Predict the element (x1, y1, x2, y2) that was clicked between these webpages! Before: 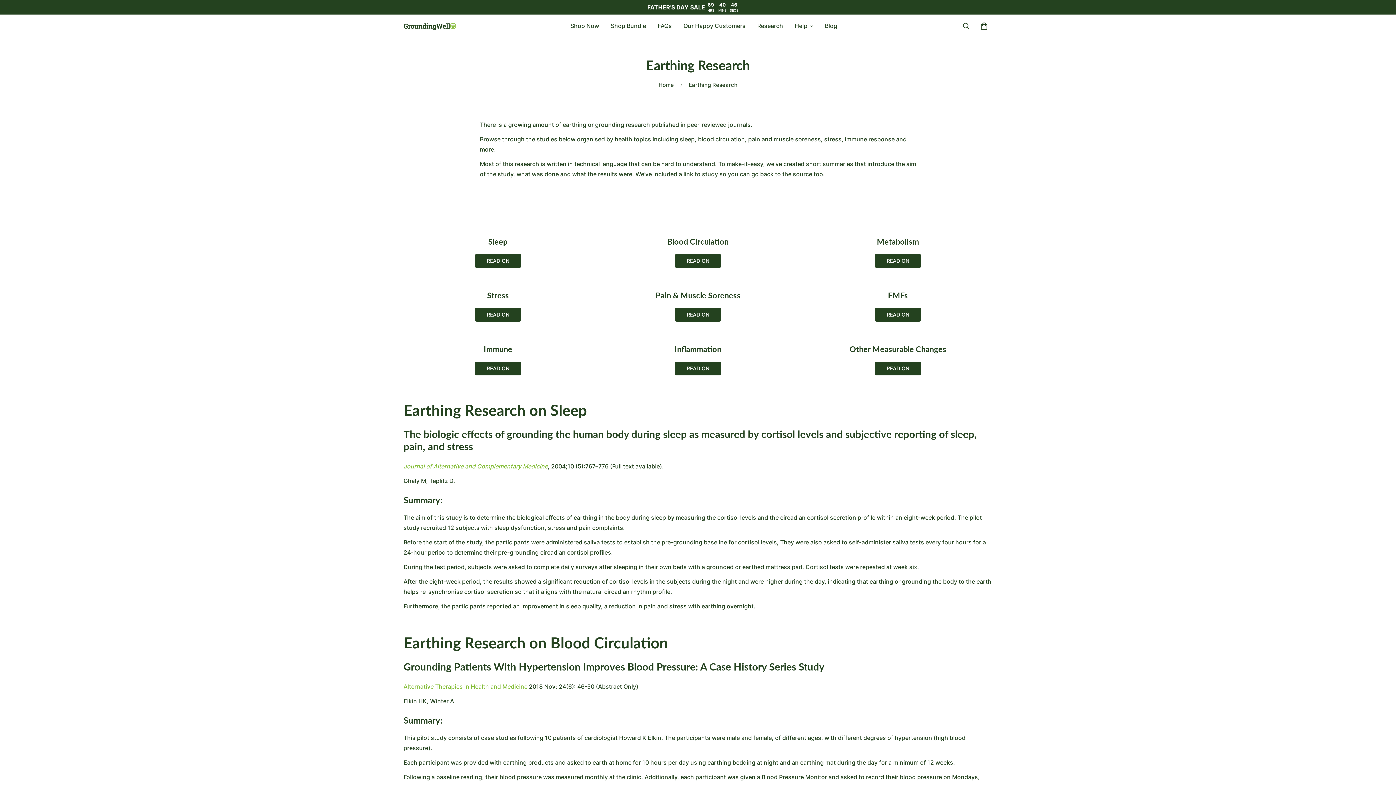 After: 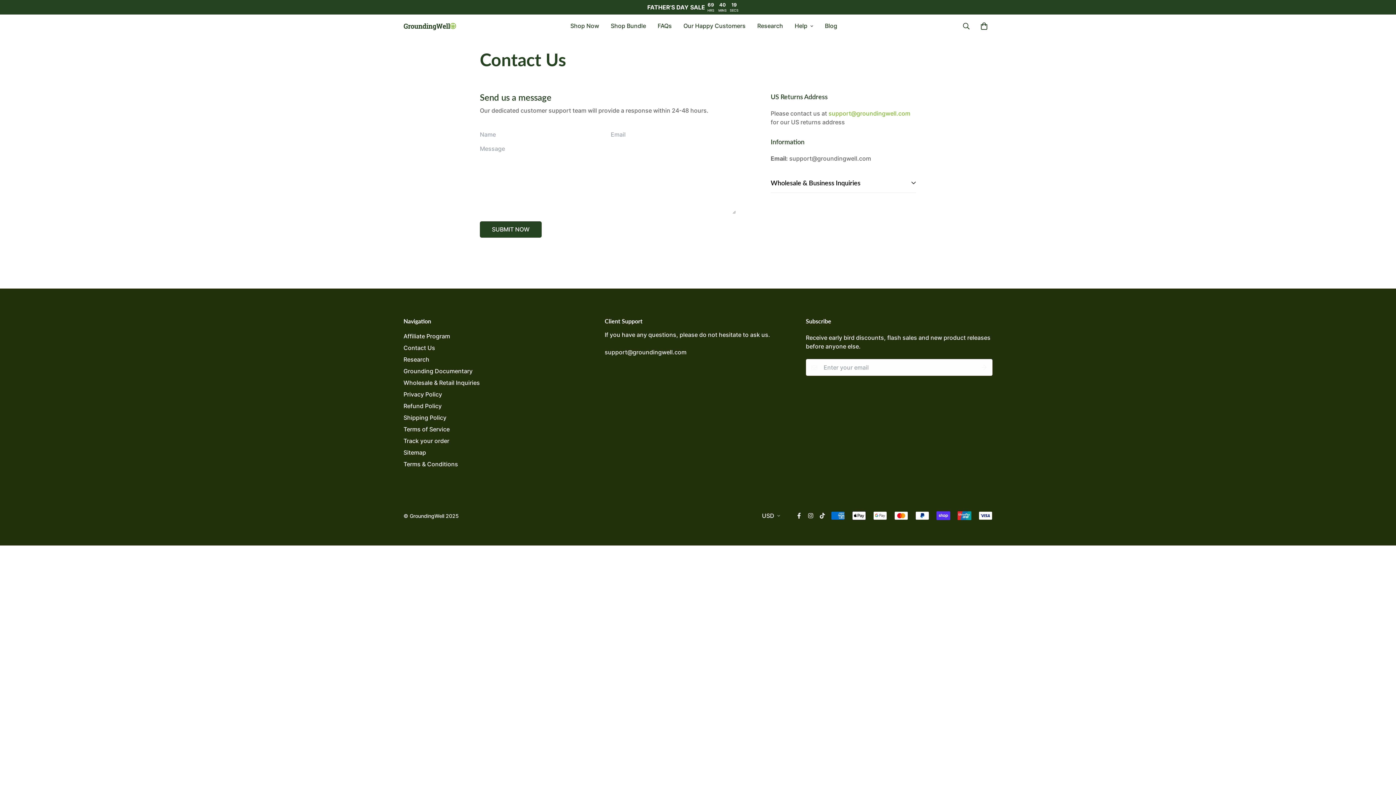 Action: bbox: (789, 14, 819, 37) label: Help